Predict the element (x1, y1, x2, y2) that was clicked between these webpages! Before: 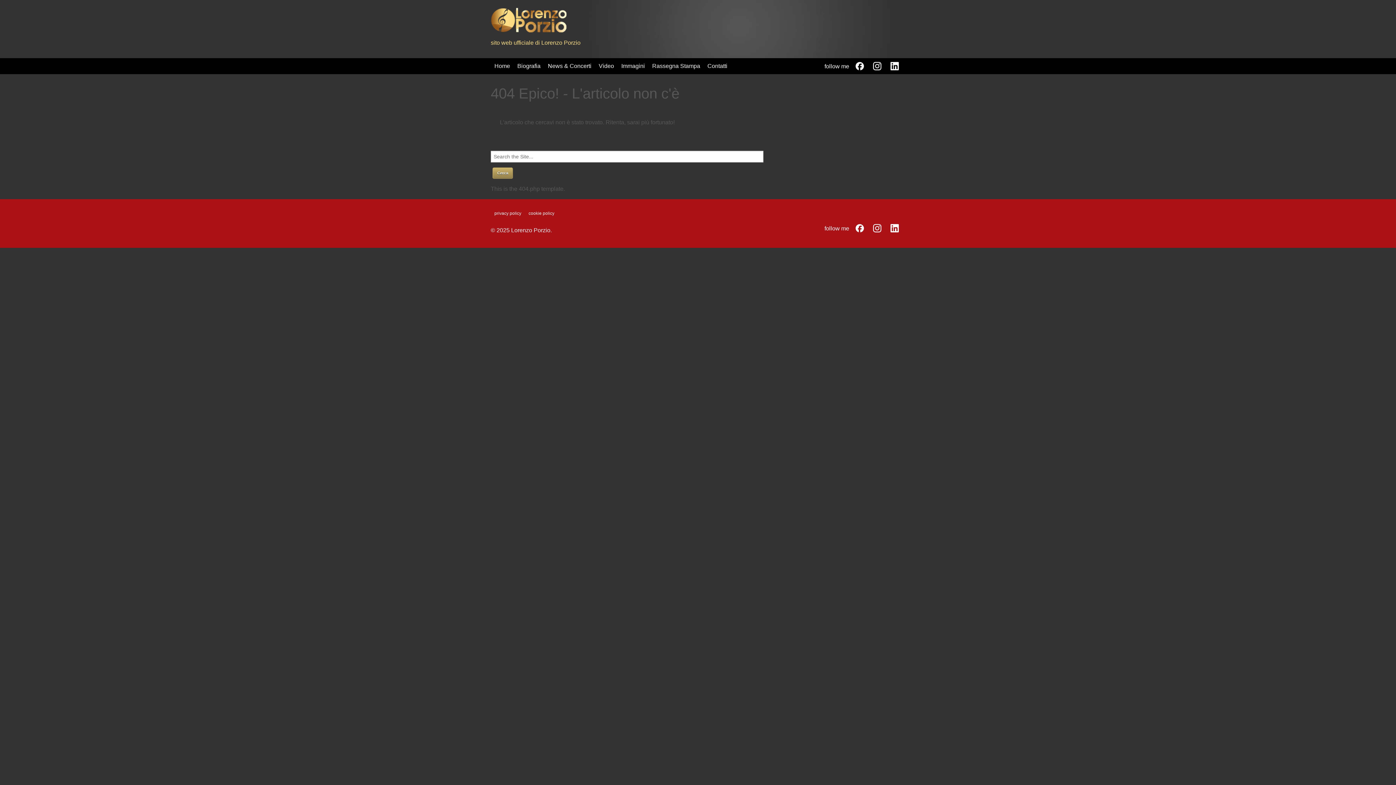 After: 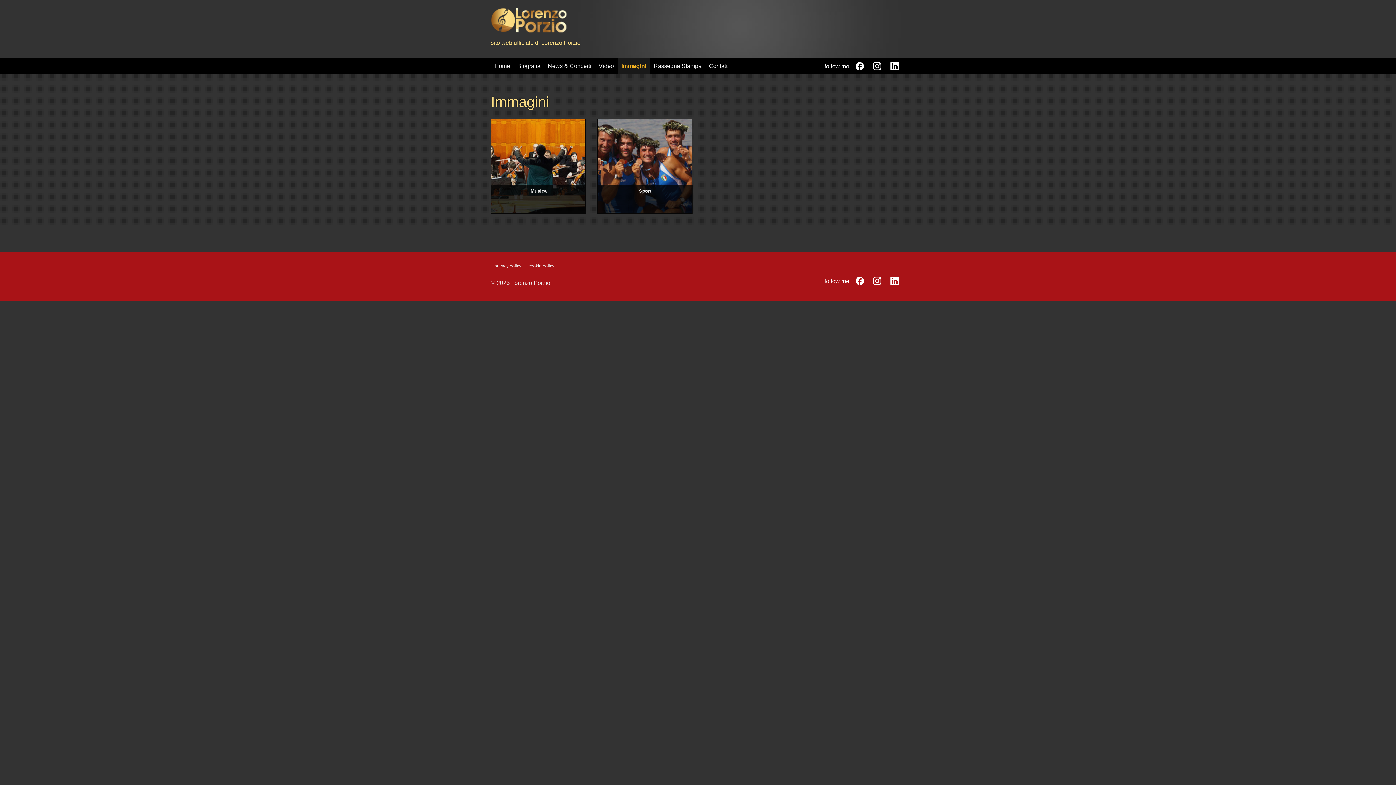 Action: label: Immagini bbox: (617, 58, 648, 74)